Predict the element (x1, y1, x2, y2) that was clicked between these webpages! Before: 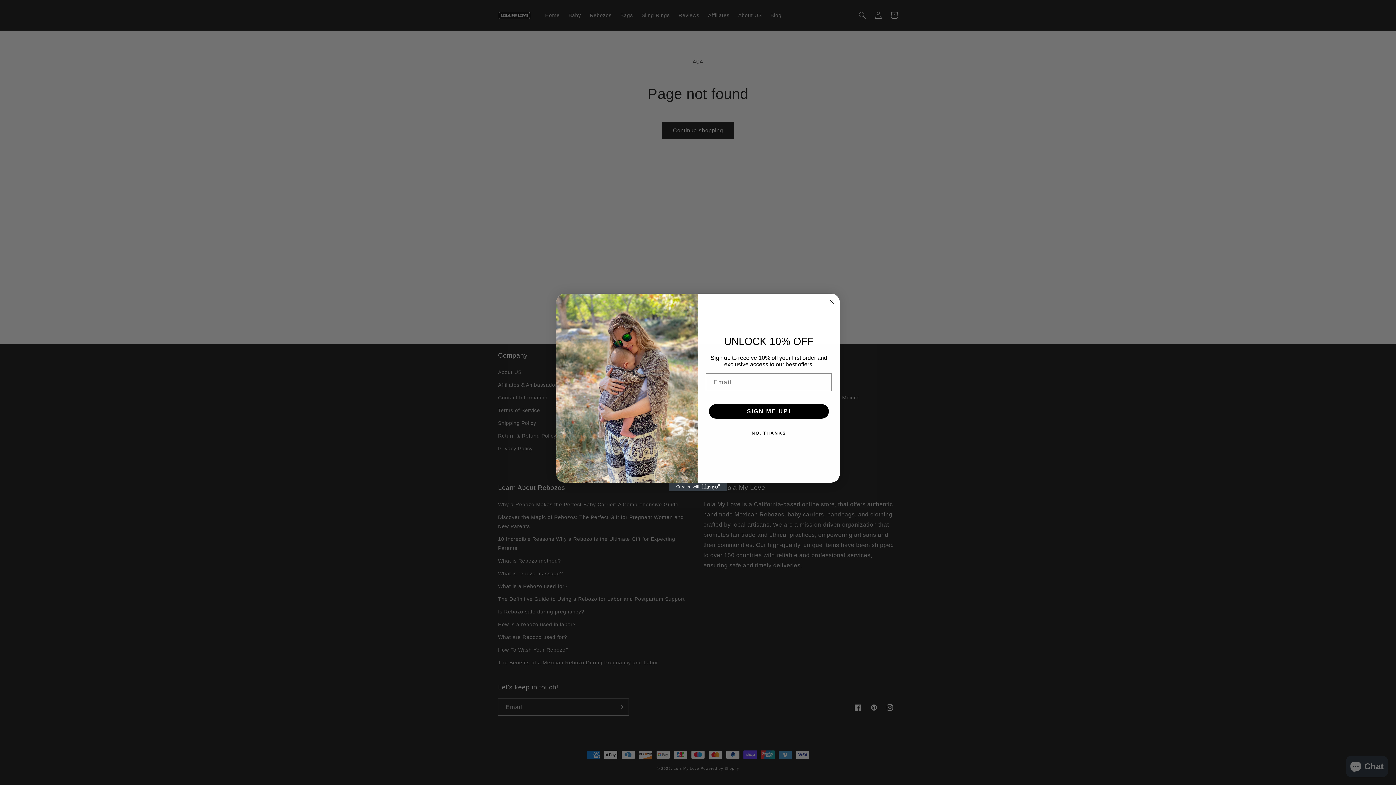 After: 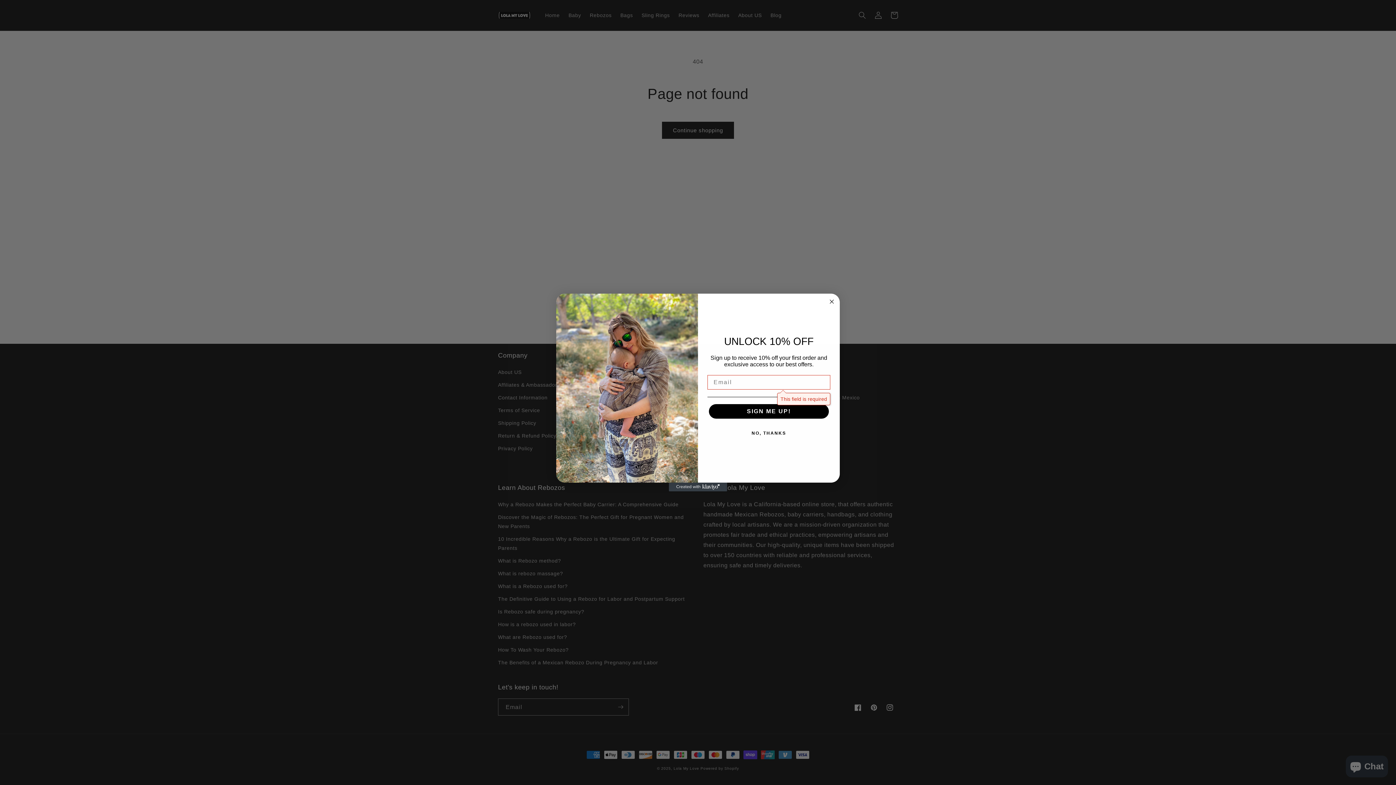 Action: bbox: (709, 404, 829, 419) label: SIGN ME UP!